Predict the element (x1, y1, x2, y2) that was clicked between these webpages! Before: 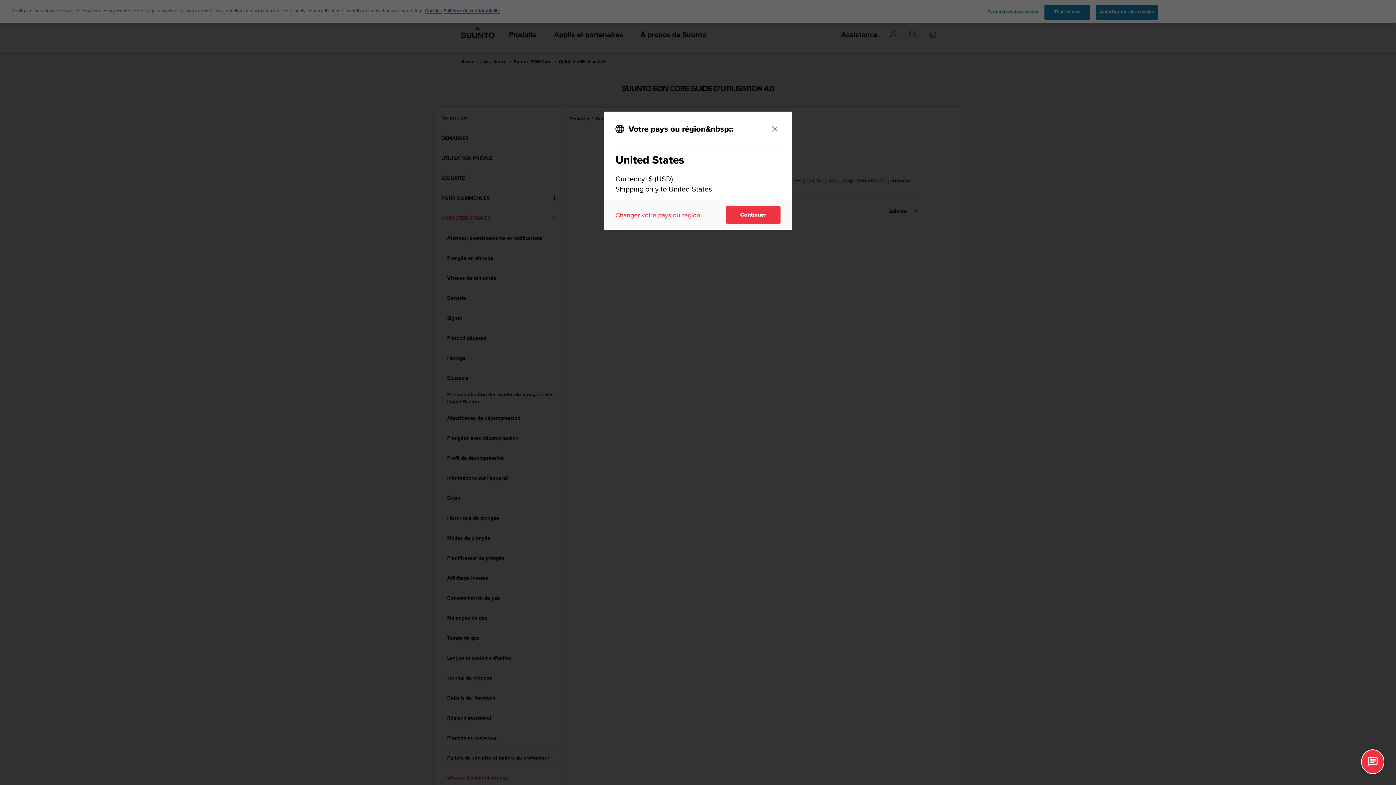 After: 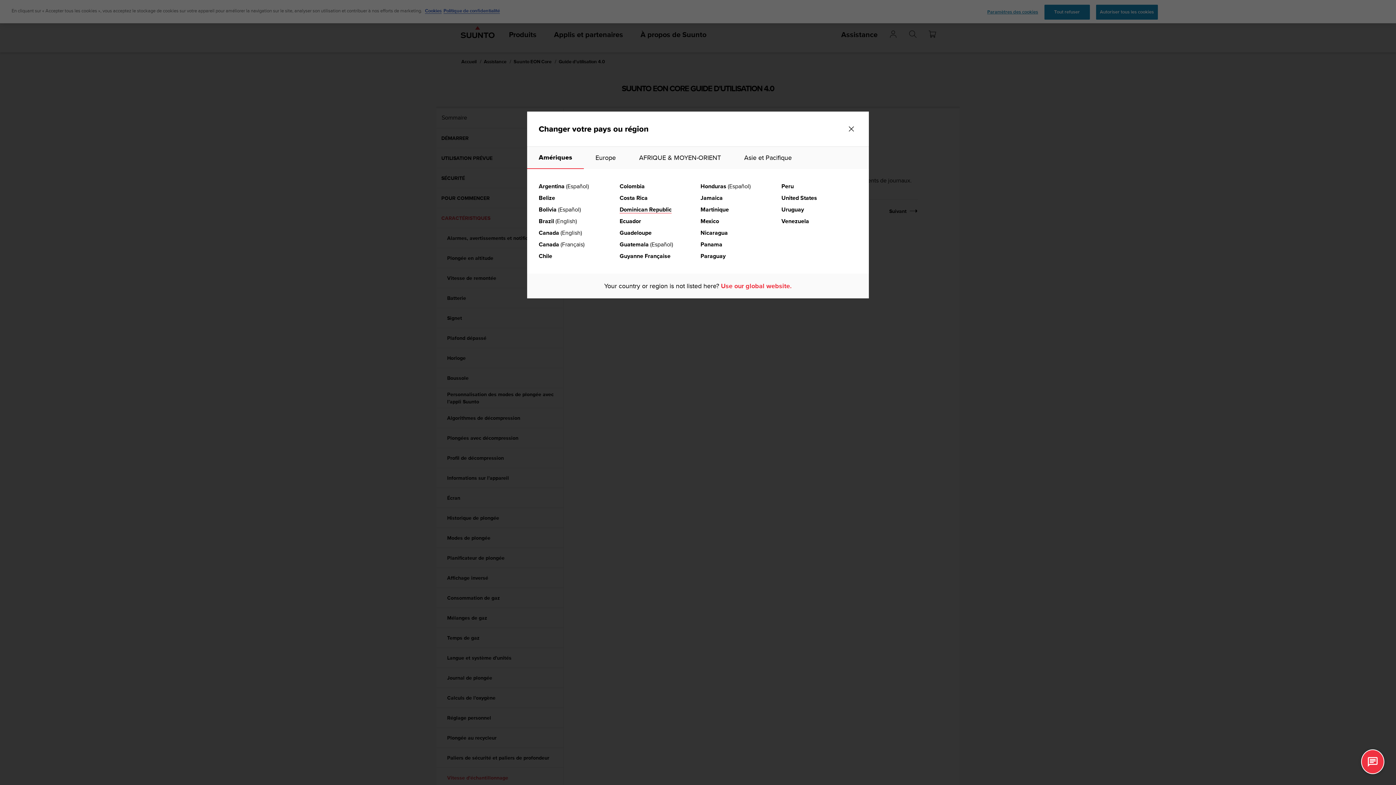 Action: label: Changer votre pays ou région bbox: (615, 210, 700, 219)